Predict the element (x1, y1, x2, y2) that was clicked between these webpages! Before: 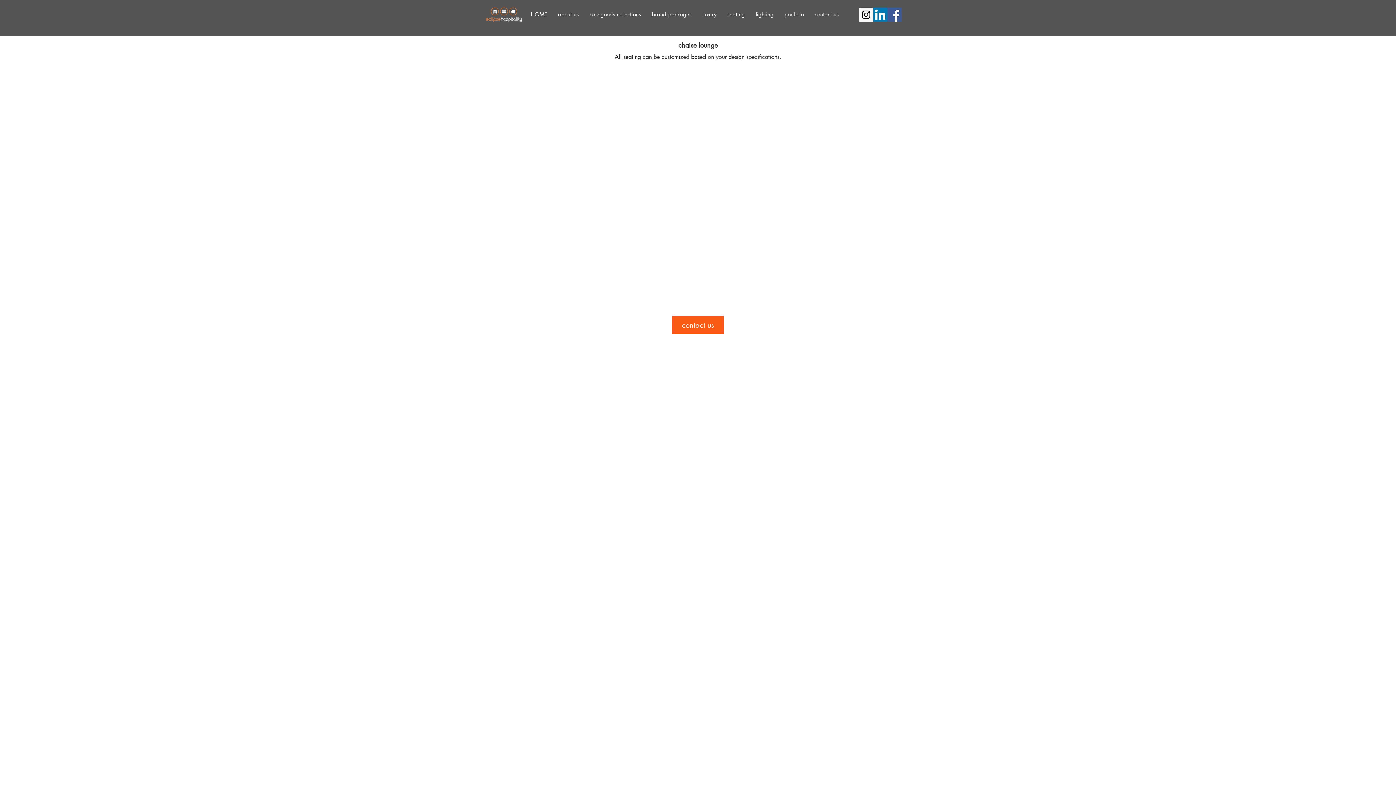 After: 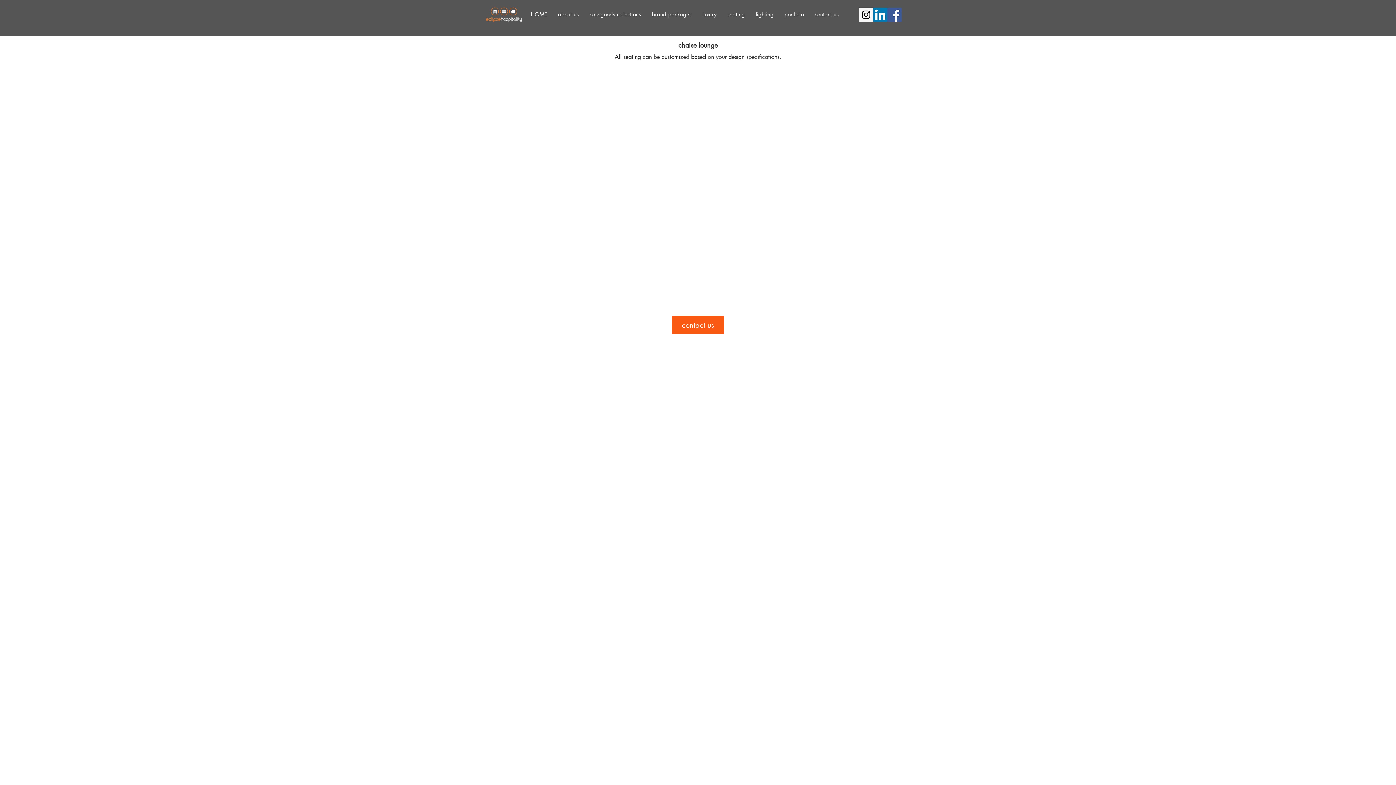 Action: bbox: (584, 8, 646, 20) label: casegoods collections